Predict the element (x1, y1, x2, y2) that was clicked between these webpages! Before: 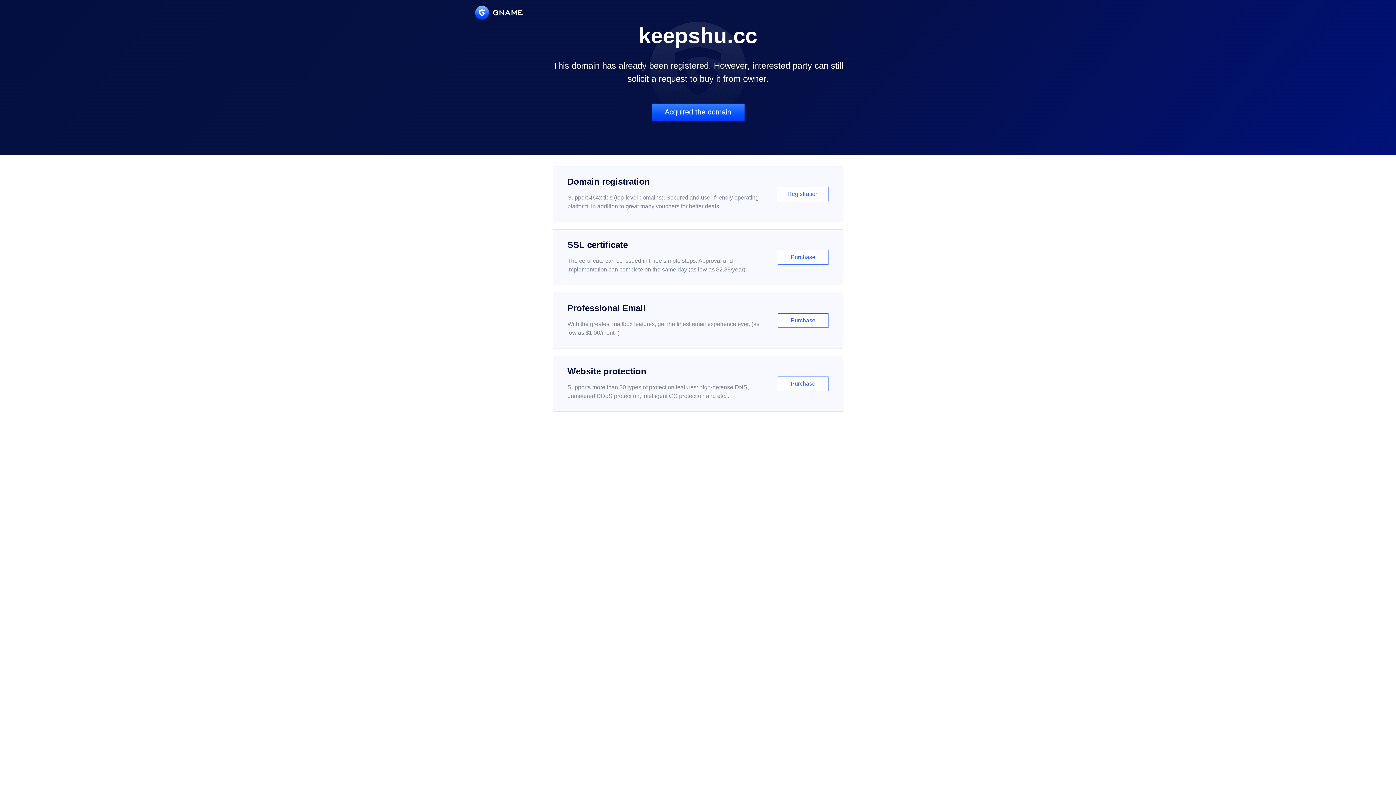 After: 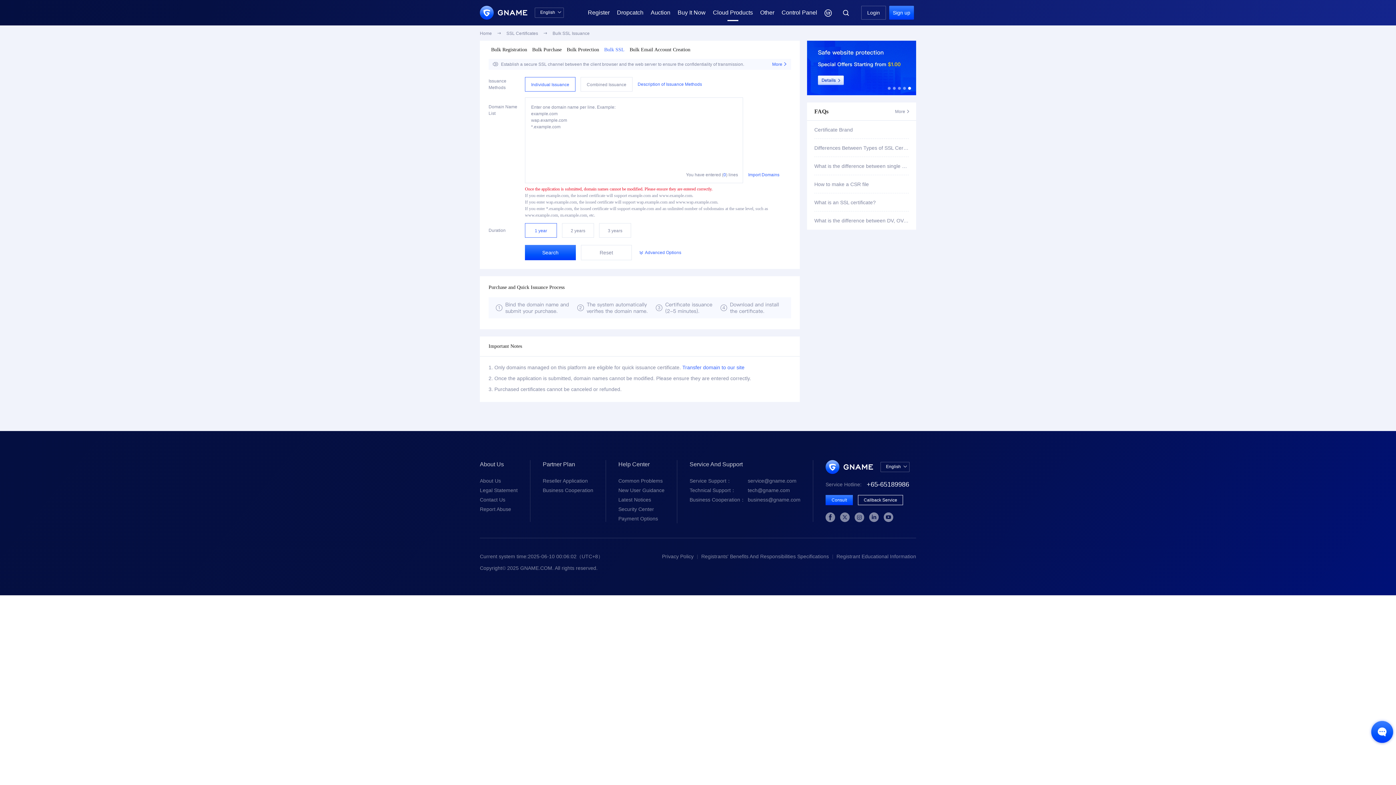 Action: bbox: (552, 229, 843, 285) label: SSL certificate

The certificate can be issued in three simple steps. Approval and implementation can complete on the same day (as low as $2.88/year)

Purchase